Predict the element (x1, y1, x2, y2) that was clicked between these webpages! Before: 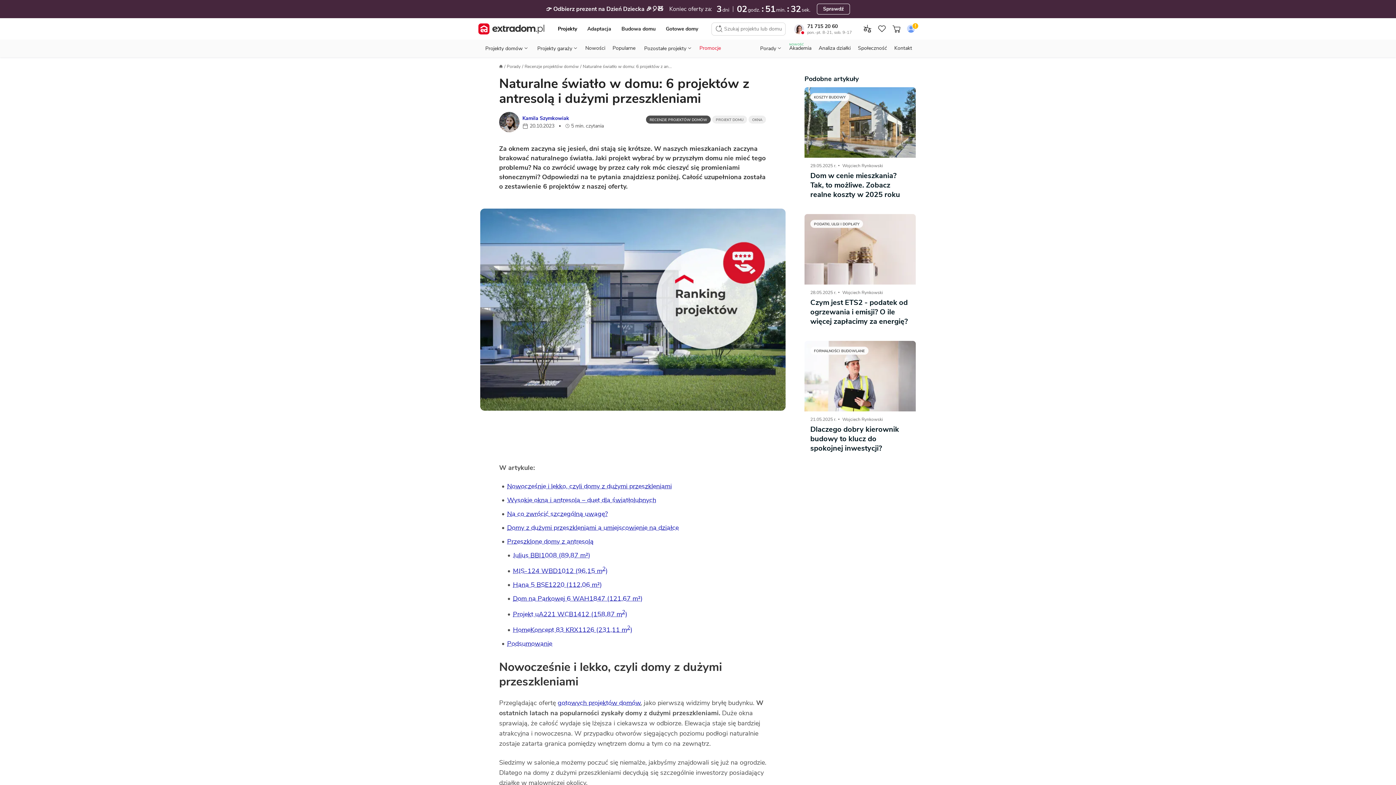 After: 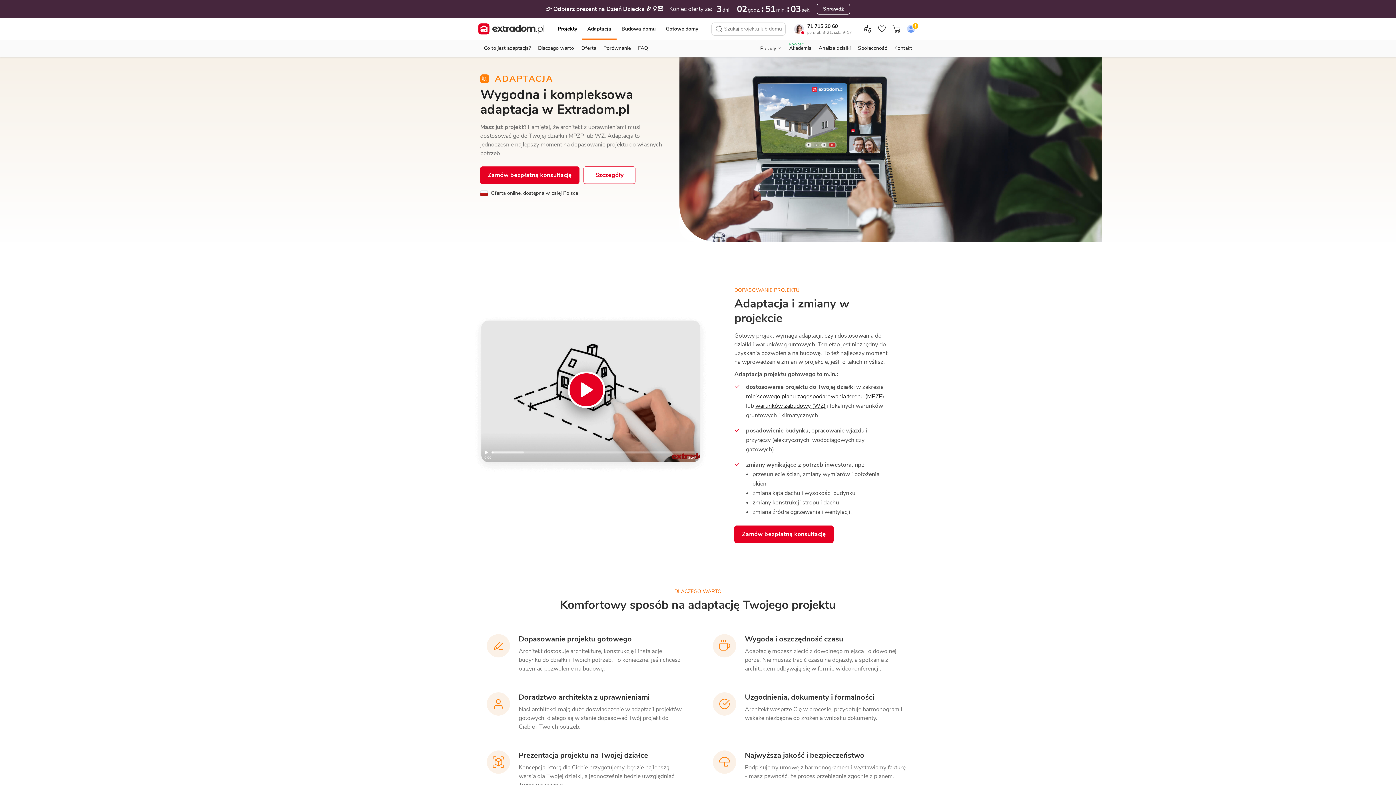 Action: bbox: (582, 18, 616, 39) label: Adaptacja